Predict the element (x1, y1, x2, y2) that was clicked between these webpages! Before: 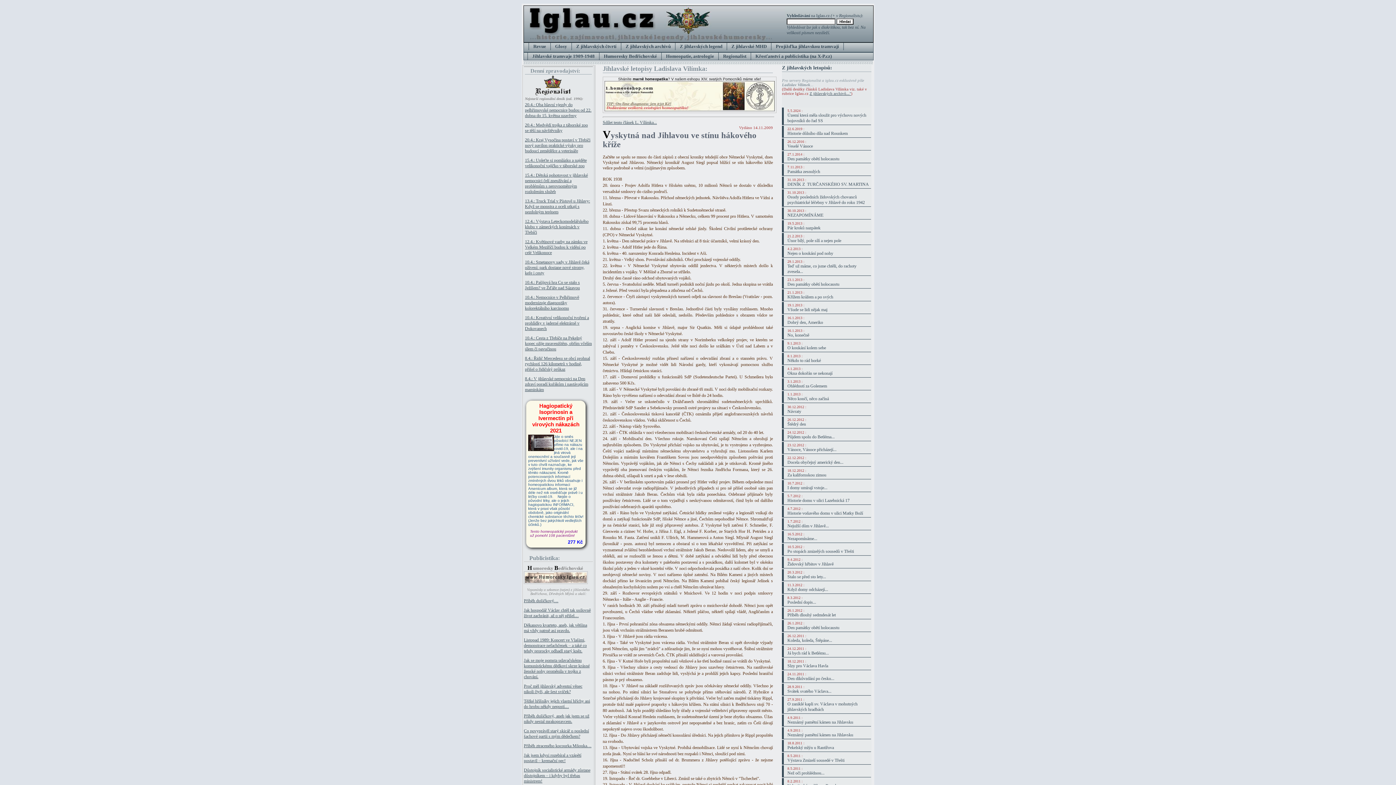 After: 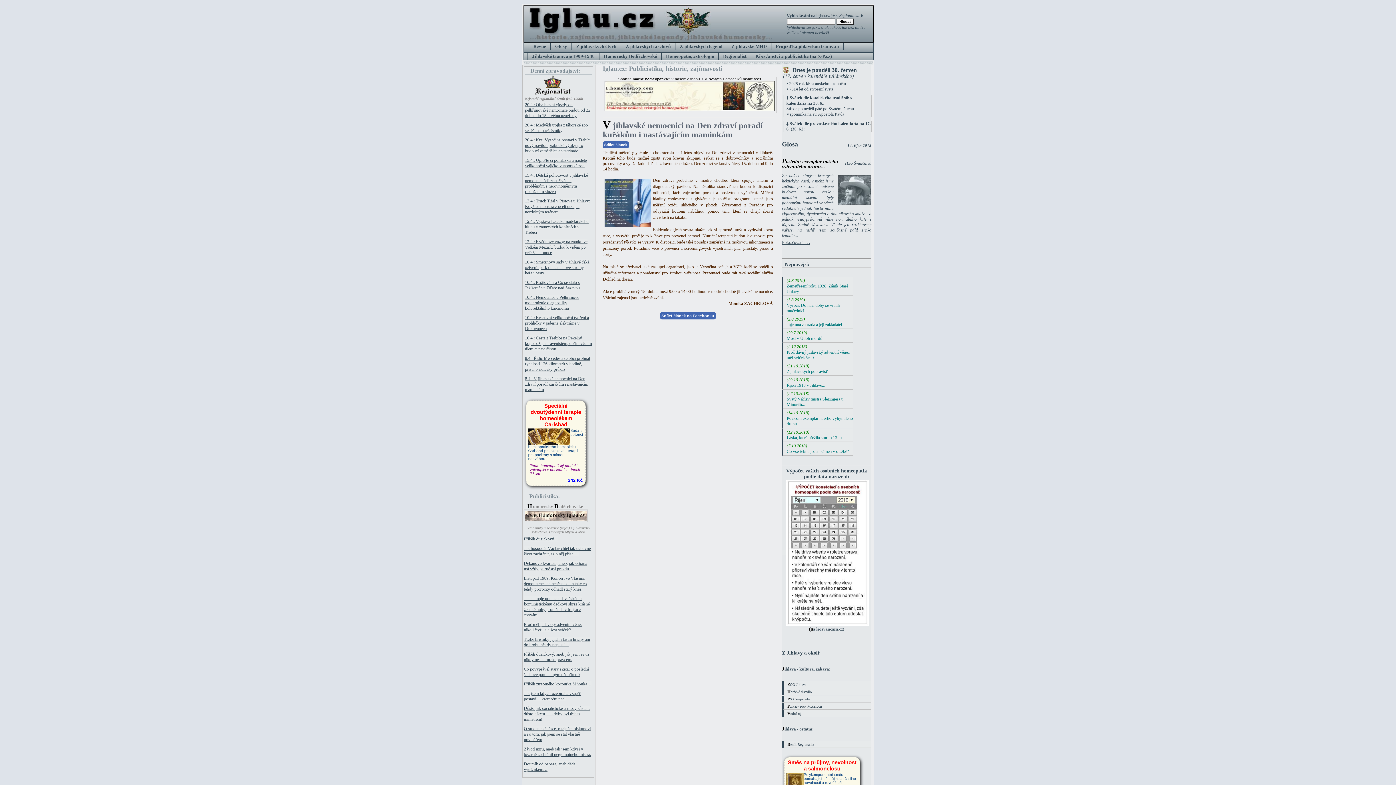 Action: label: 8.4.: V jihlavské nemocnici na Den zdraví poradí kuřákům i nastávajícím maminkám bbox: (525, 376, 588, 392)